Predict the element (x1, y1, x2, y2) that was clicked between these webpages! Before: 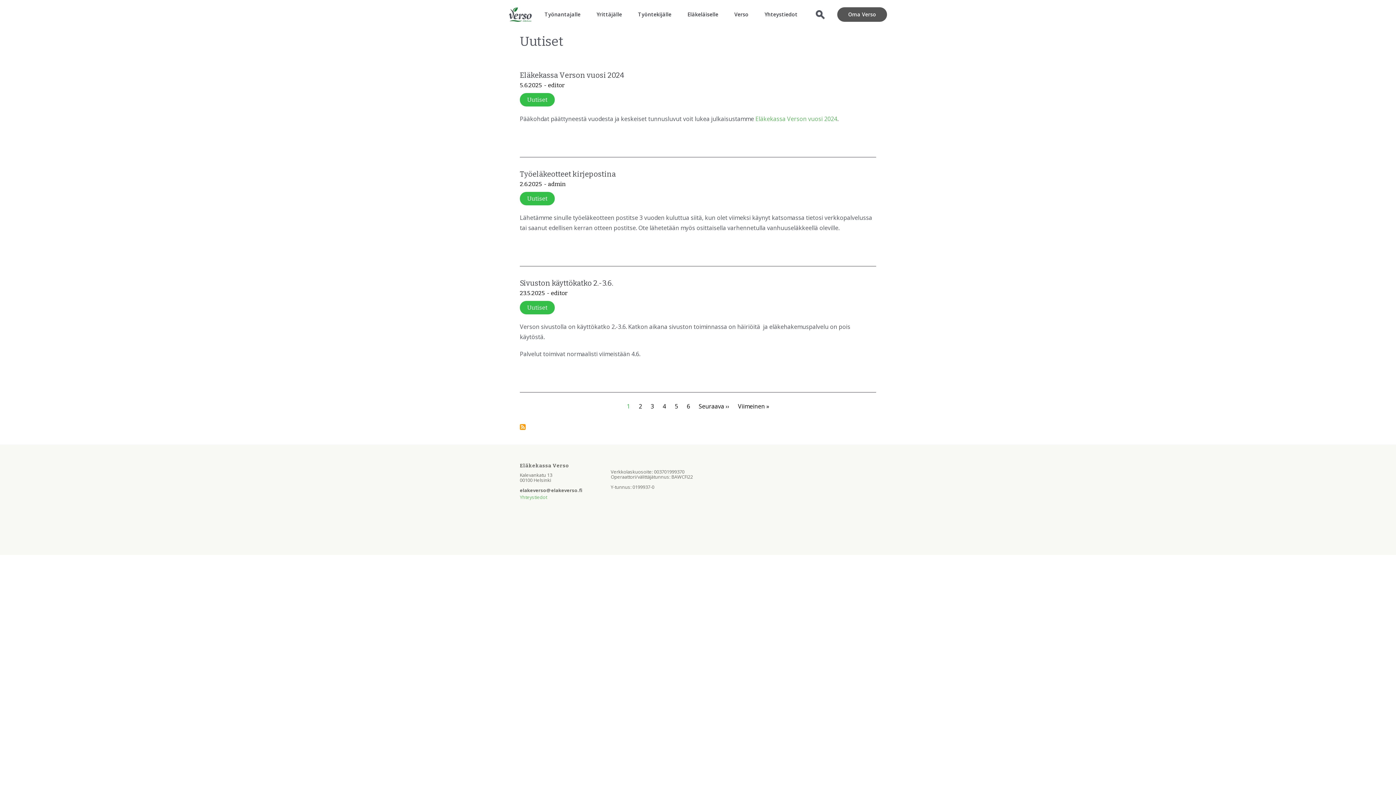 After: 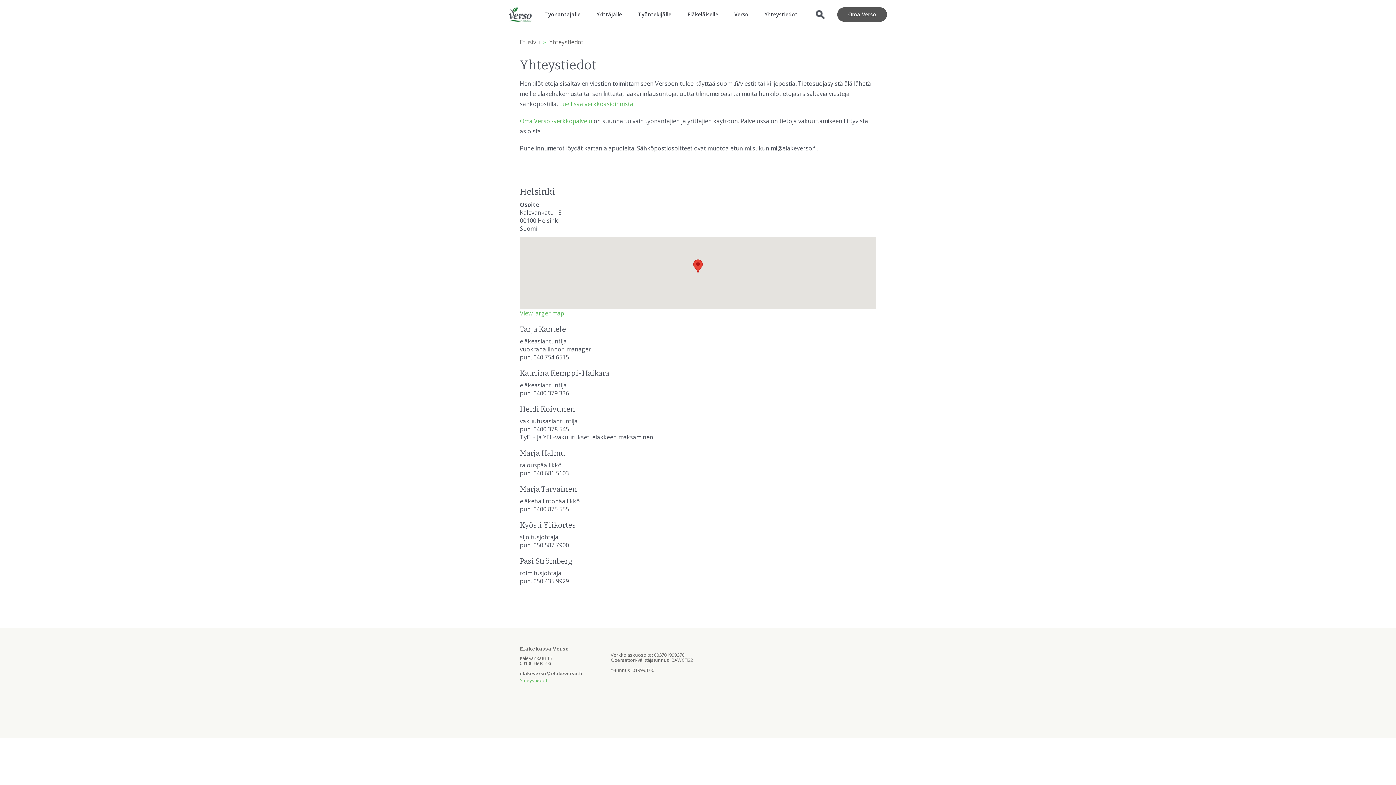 Action: bbox: (759, 7, 803, 21) label: Yhteystiedot